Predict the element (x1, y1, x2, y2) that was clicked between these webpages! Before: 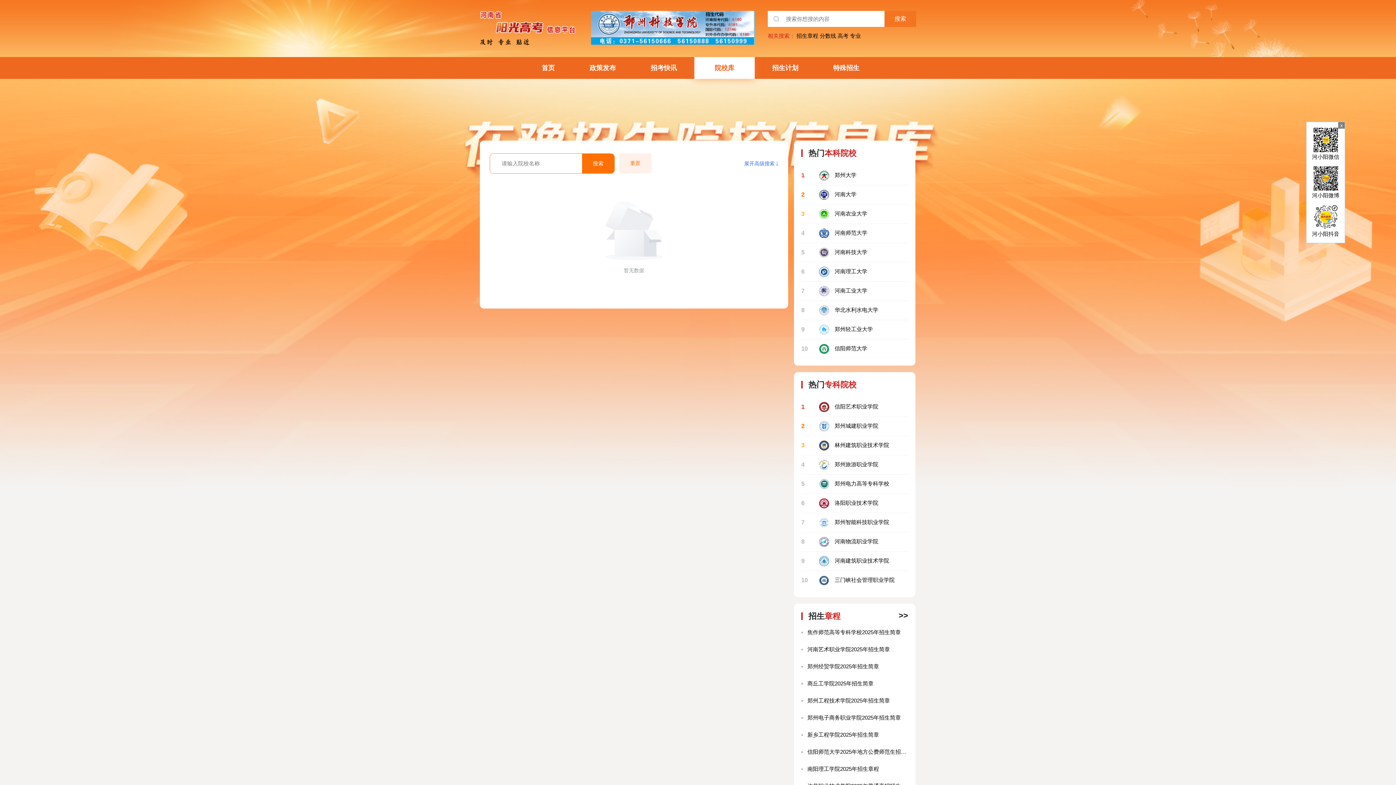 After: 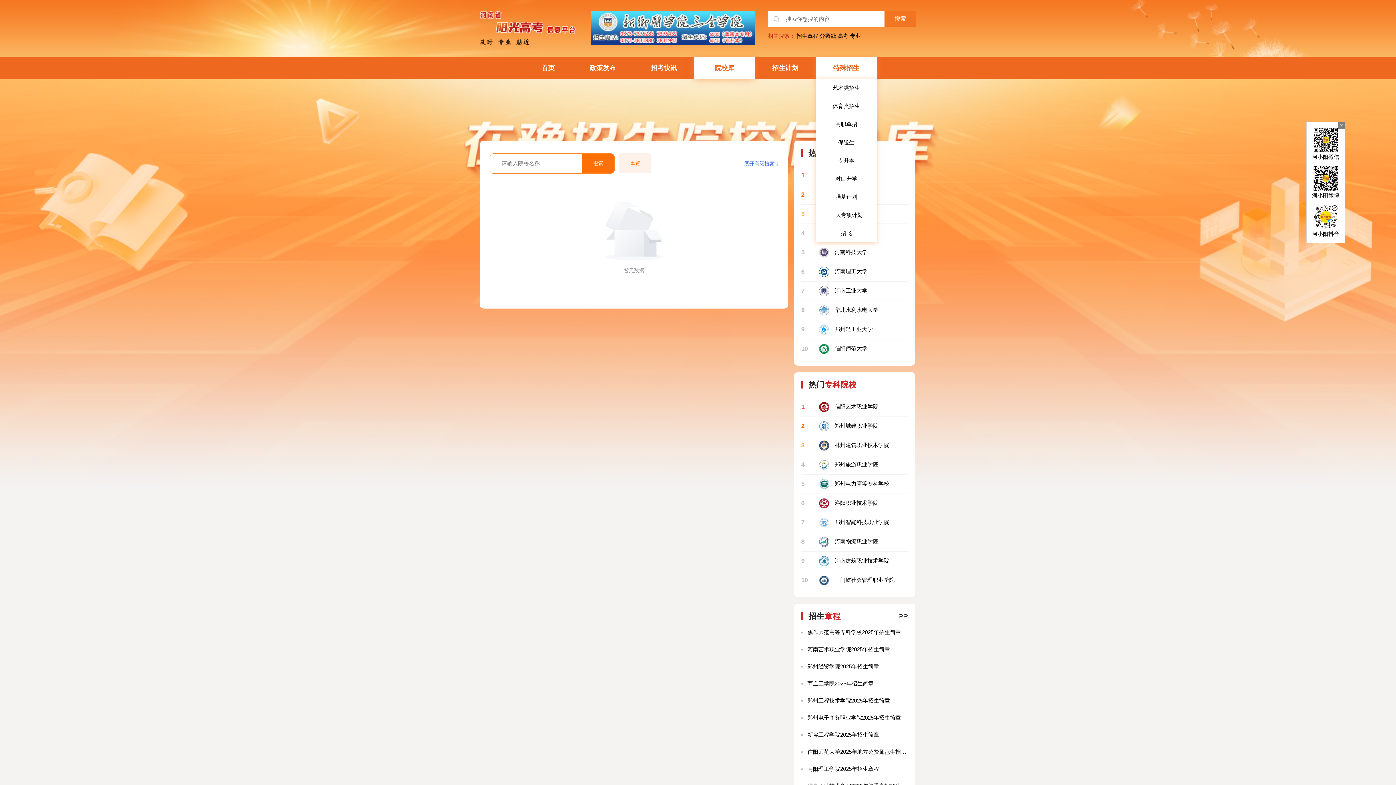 Action: bbox: (833, 64, 859, 71) label: 特殊招生